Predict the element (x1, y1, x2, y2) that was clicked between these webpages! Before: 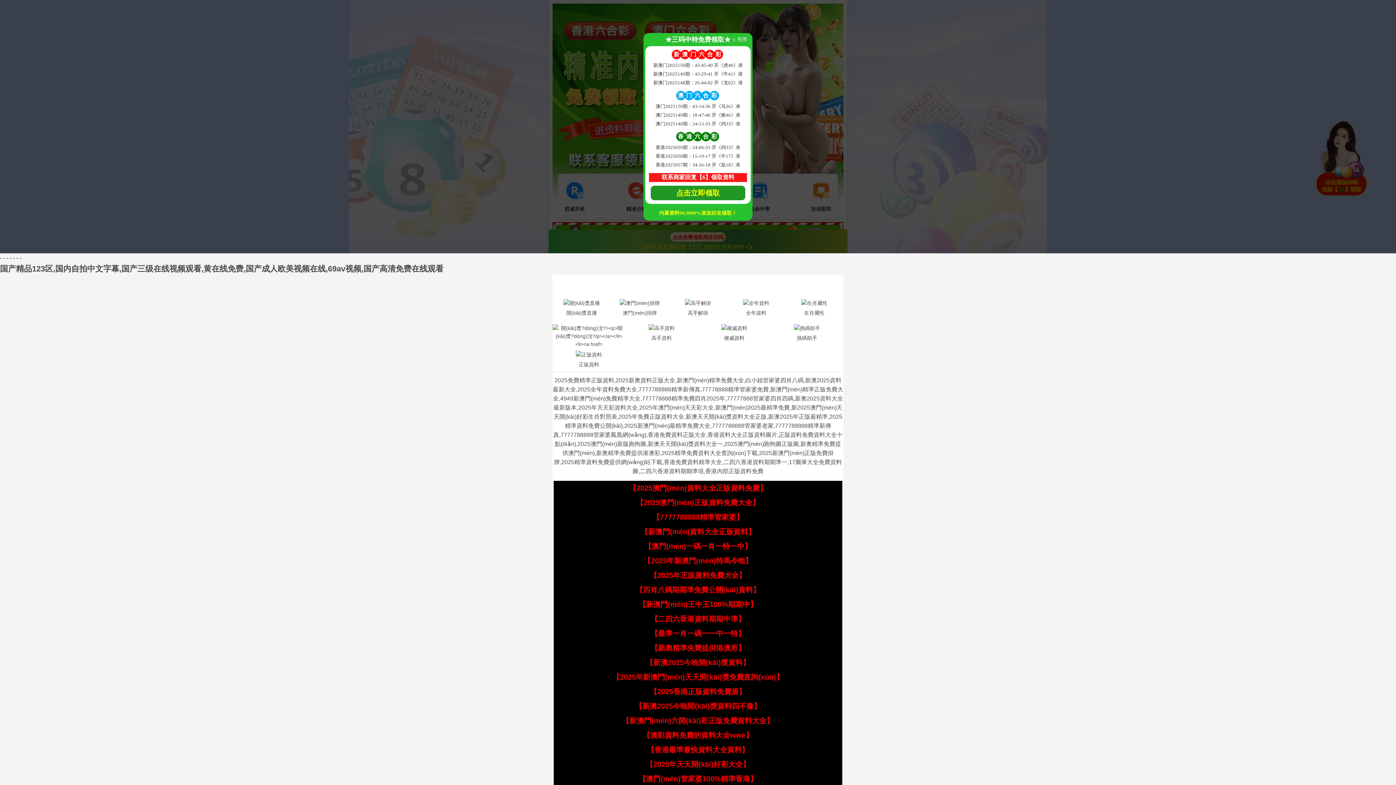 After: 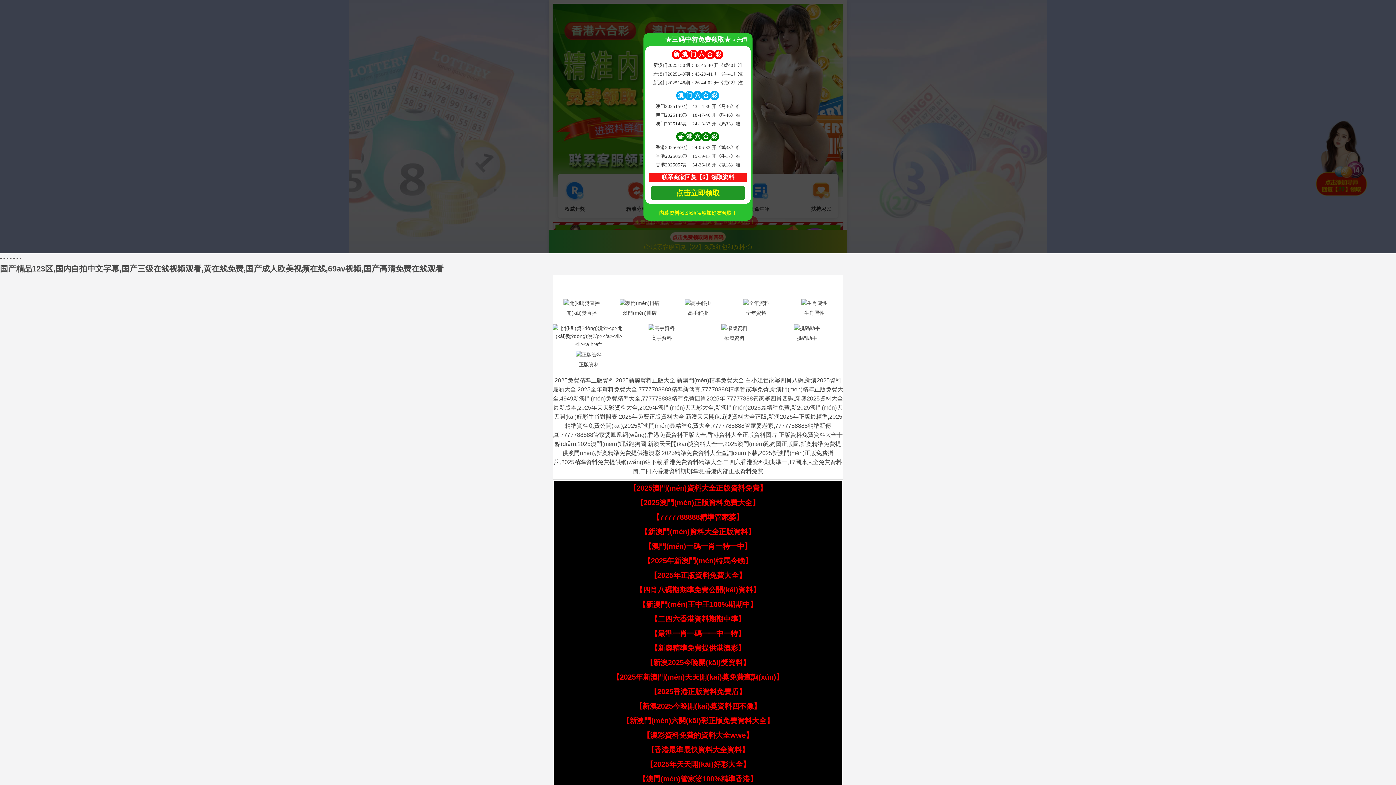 Action: bbox: (635, 702, 761, 710) label: 【新澳2025今晚開(kāi)獎資料四不像】